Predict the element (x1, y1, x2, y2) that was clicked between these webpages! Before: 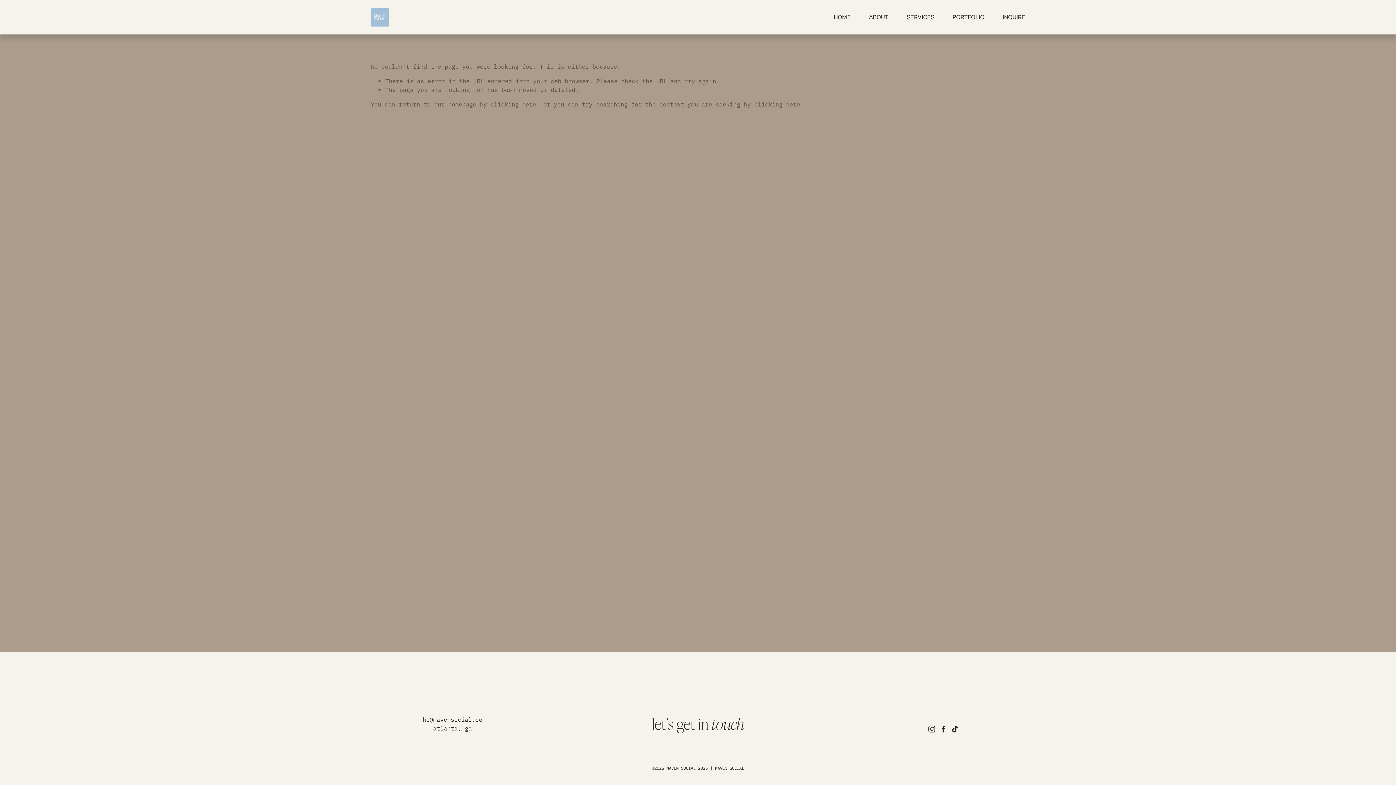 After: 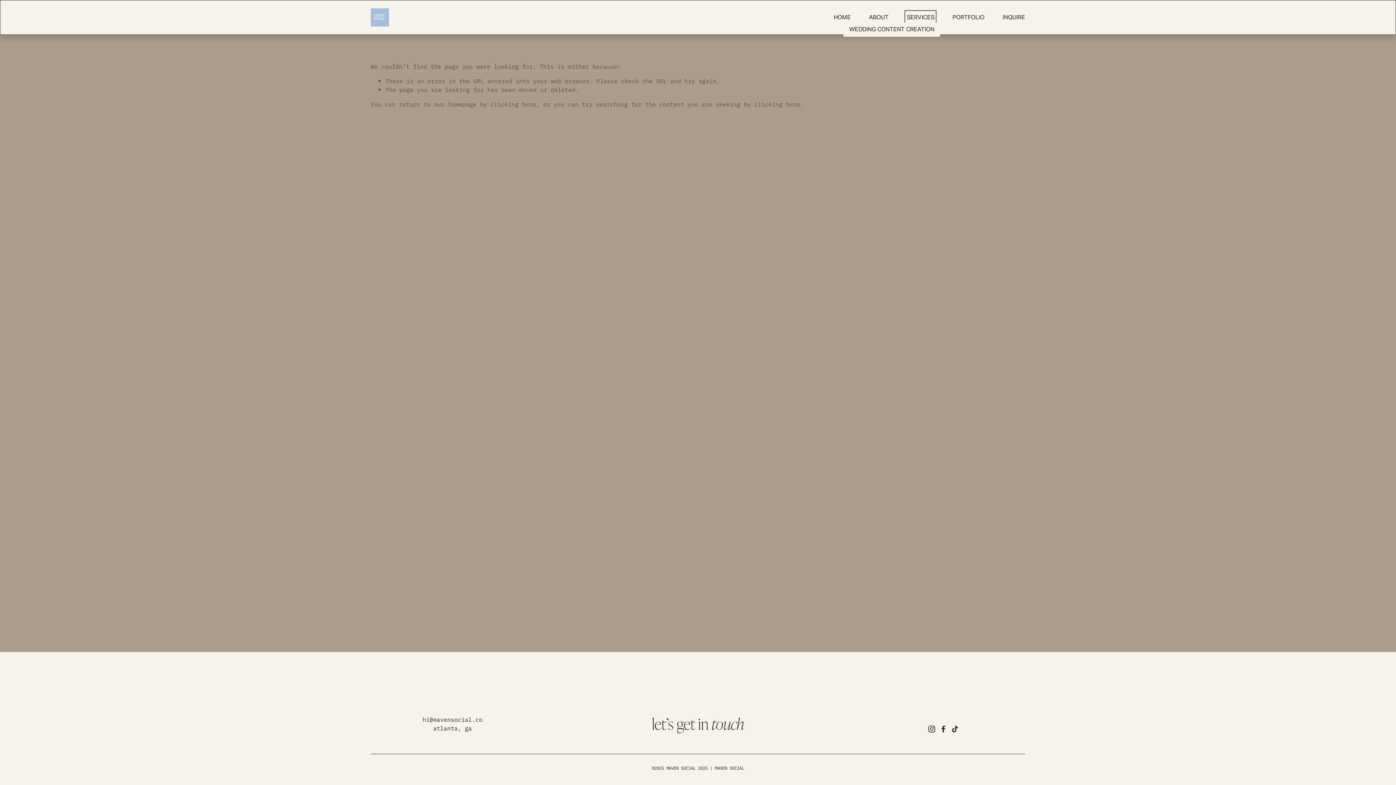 Action: label: folder dropdown bbox: (906, 12, 934, 22)